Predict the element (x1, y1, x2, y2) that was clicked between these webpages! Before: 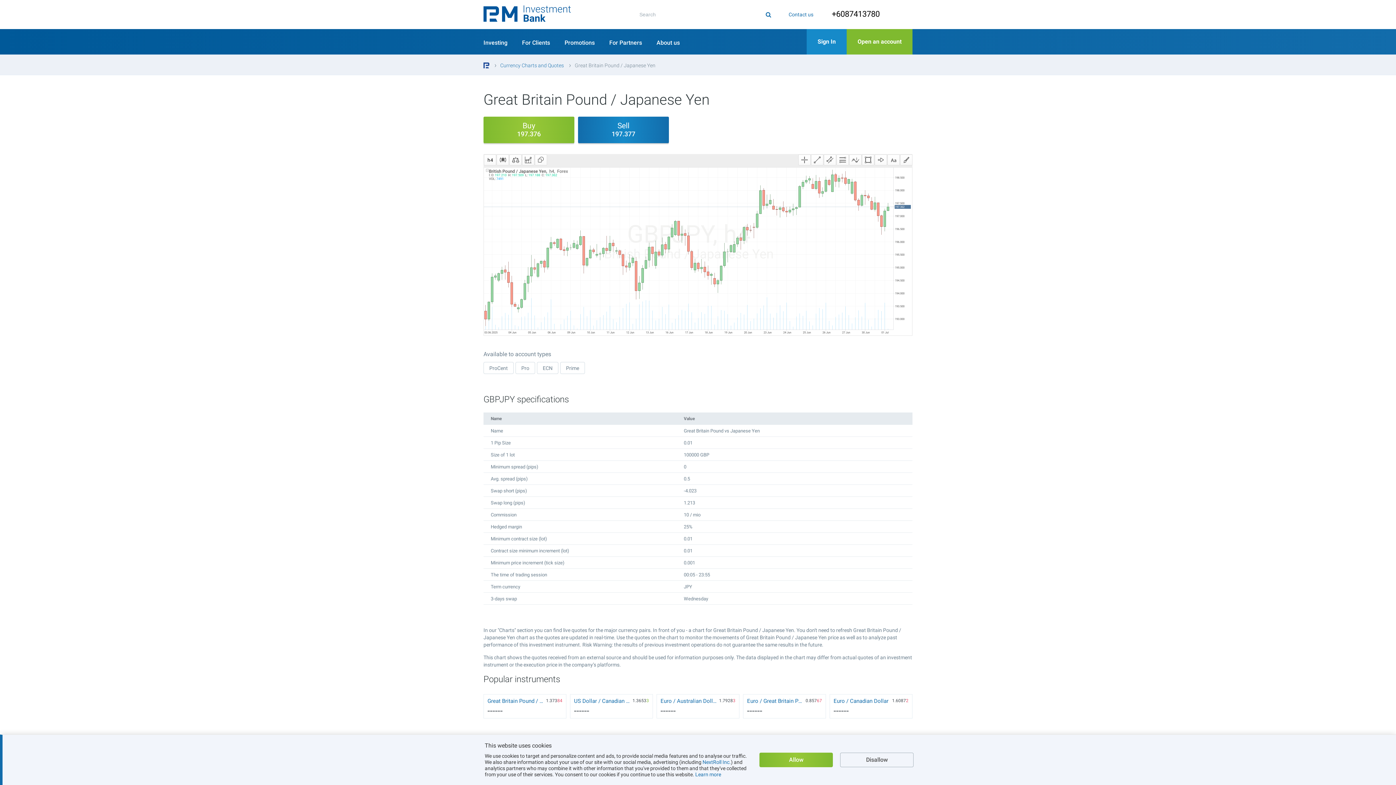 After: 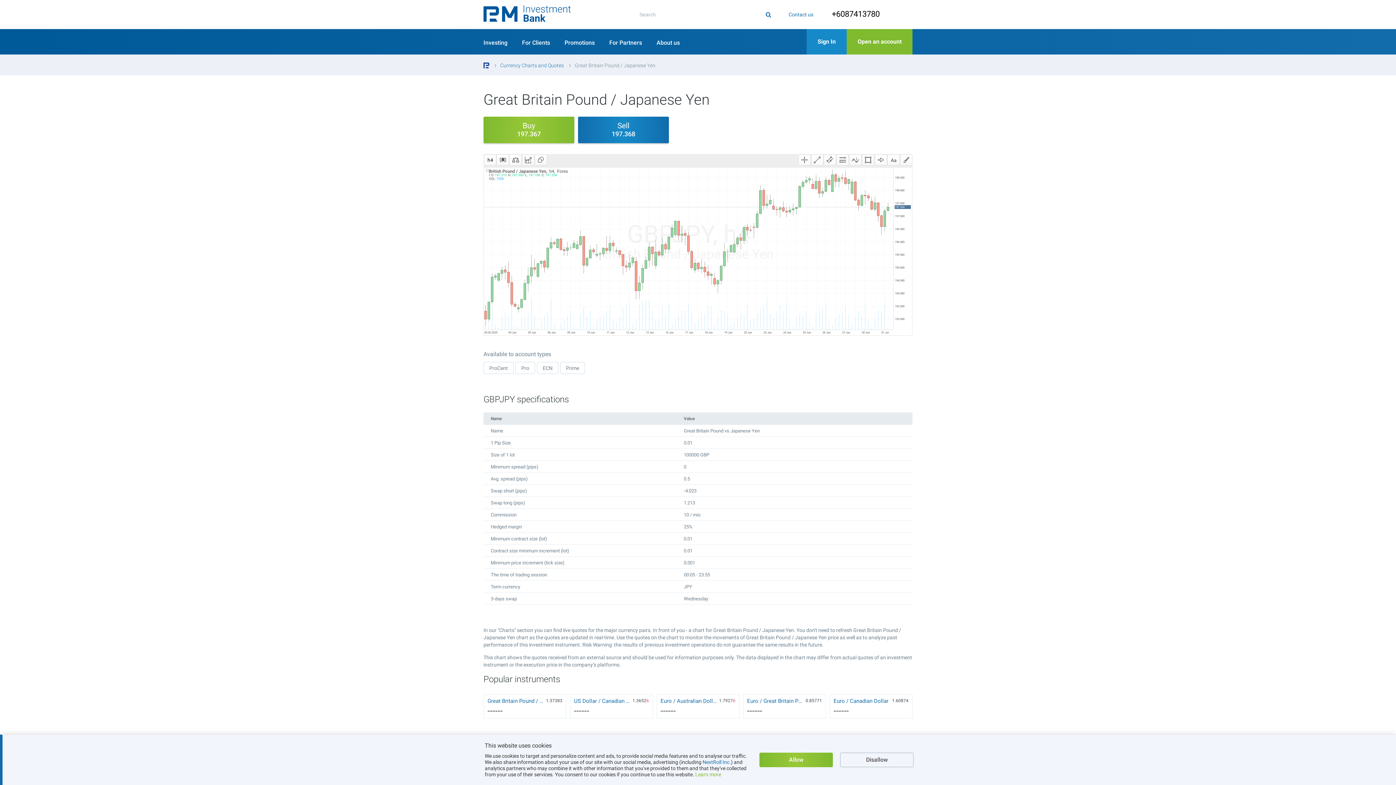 Action: label: Learn more bbox: (695, 772, 721, 777)